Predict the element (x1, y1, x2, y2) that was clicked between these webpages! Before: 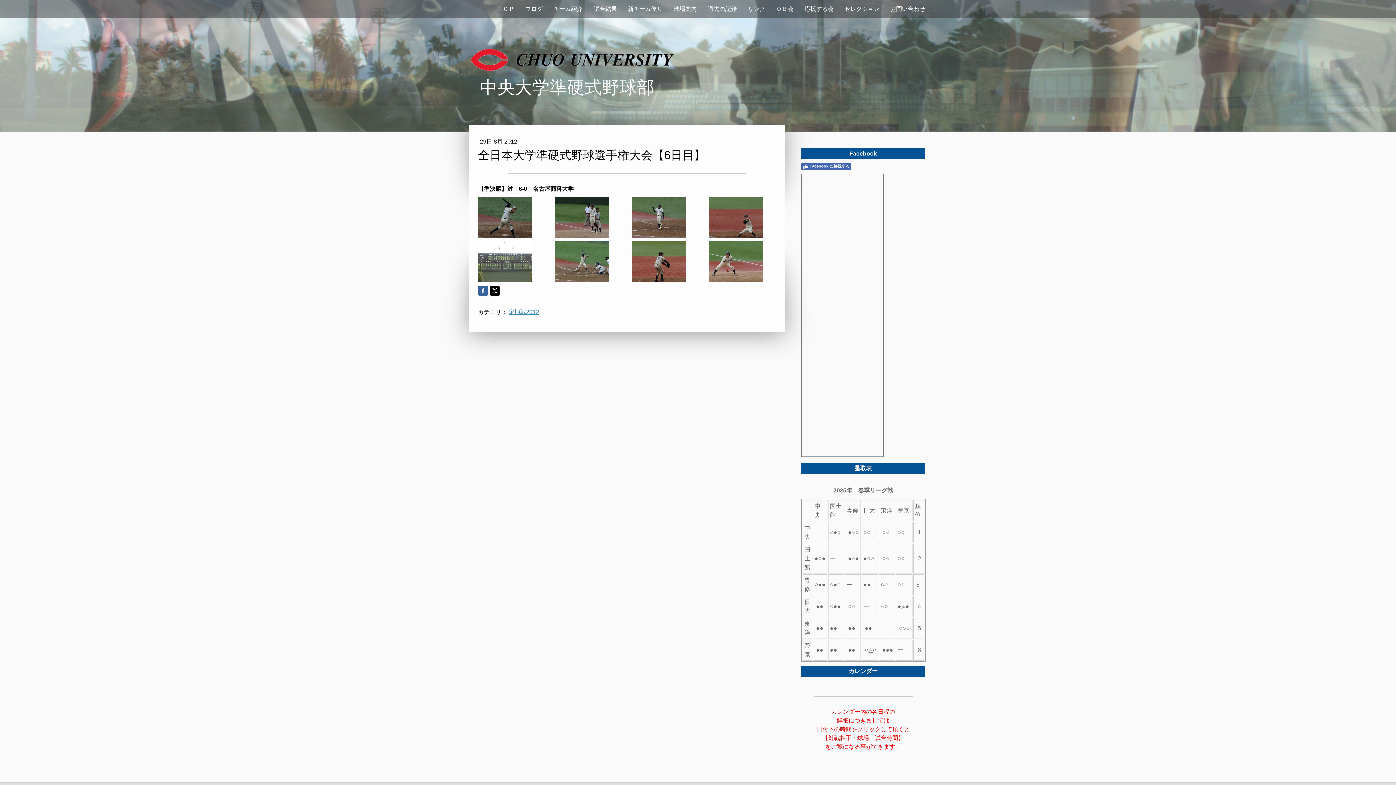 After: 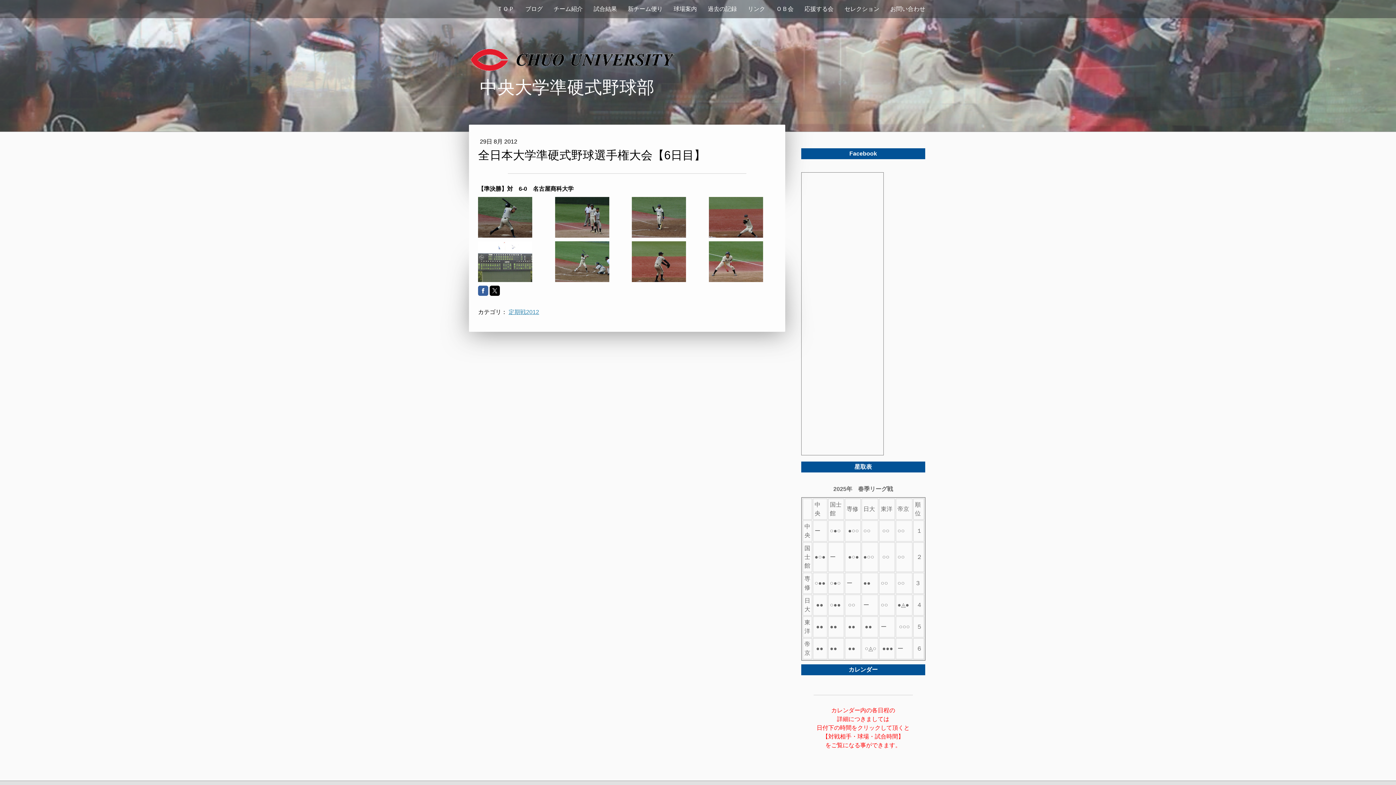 Action: bbox: (801, 162, 851, 170) label: Facebook に接続する